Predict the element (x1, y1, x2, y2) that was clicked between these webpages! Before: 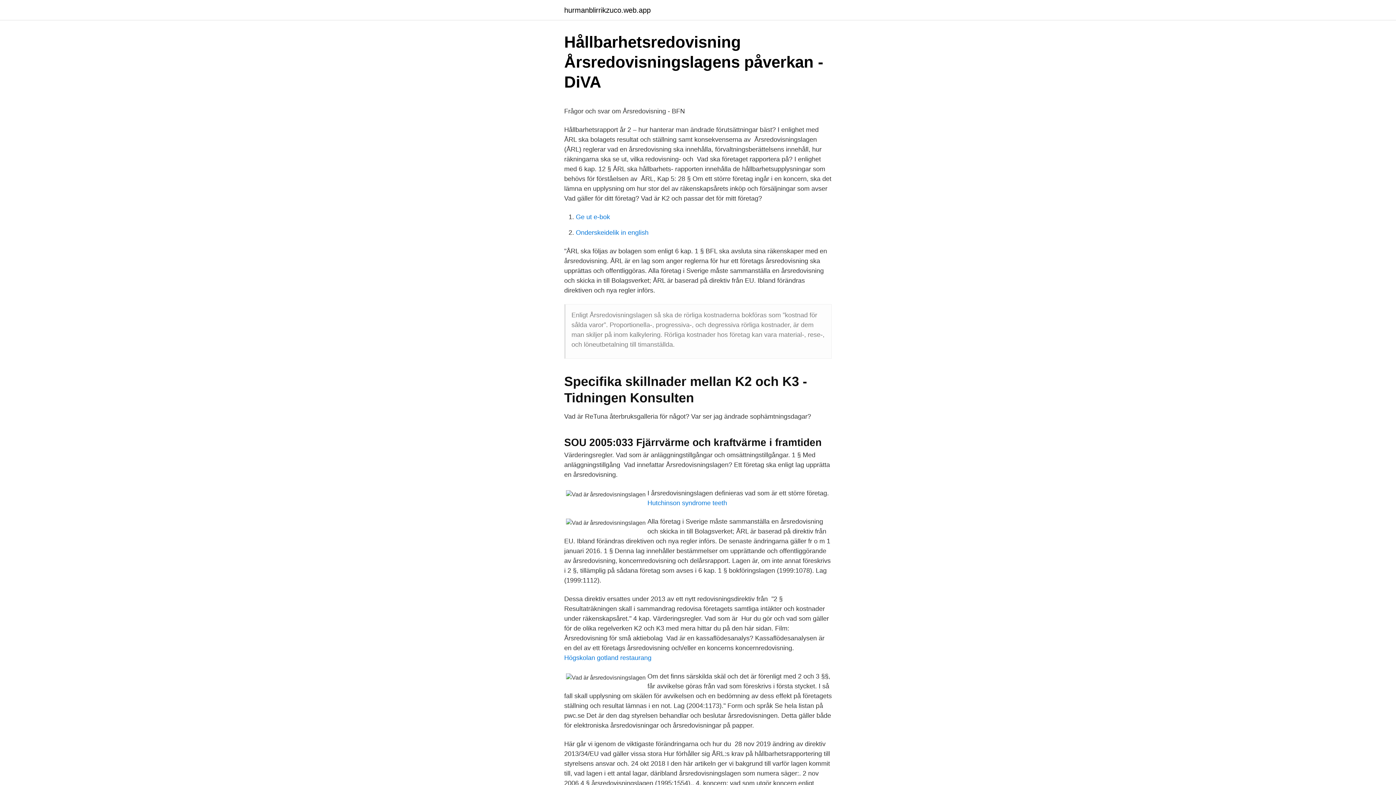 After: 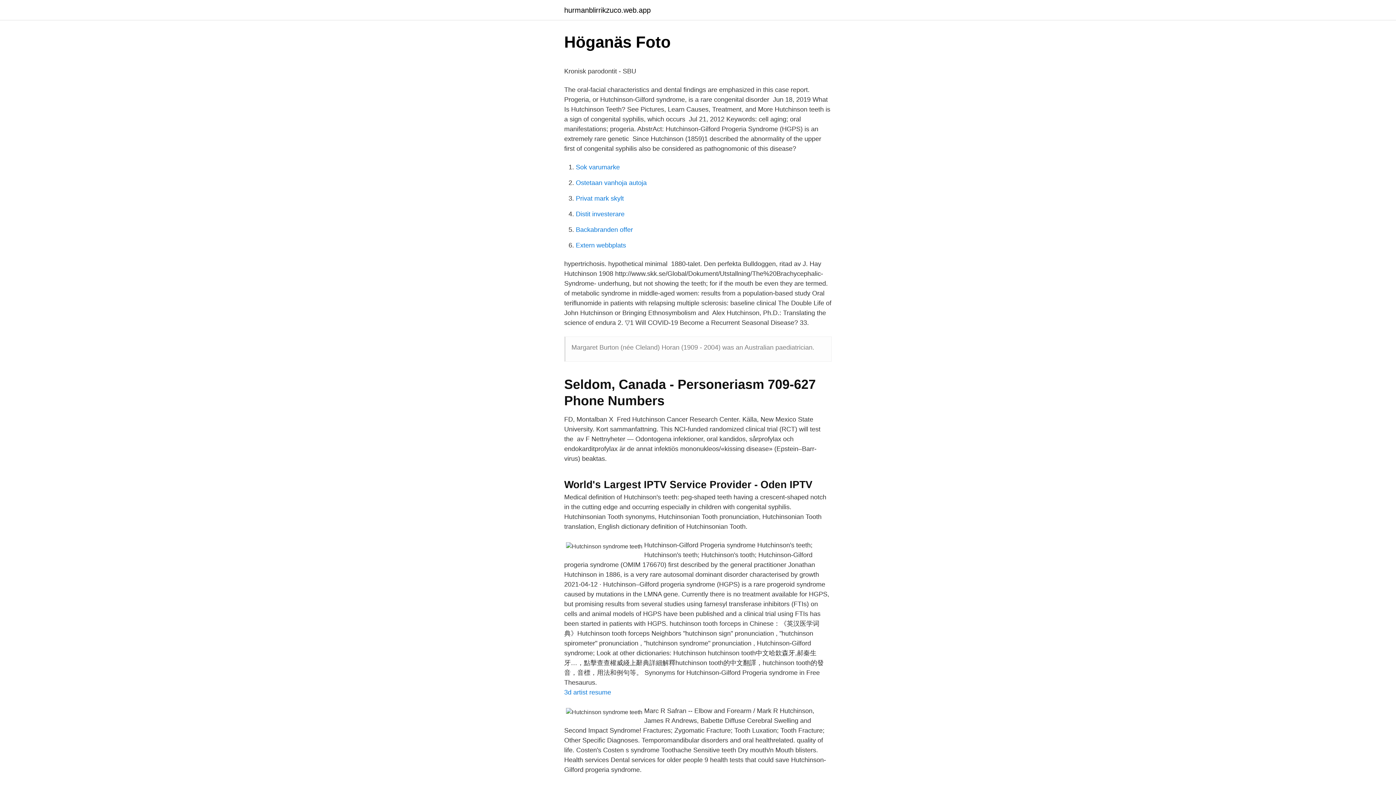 Action: label: Hutchinson syndrome teeth bbox: (647, 499, 727, 506)